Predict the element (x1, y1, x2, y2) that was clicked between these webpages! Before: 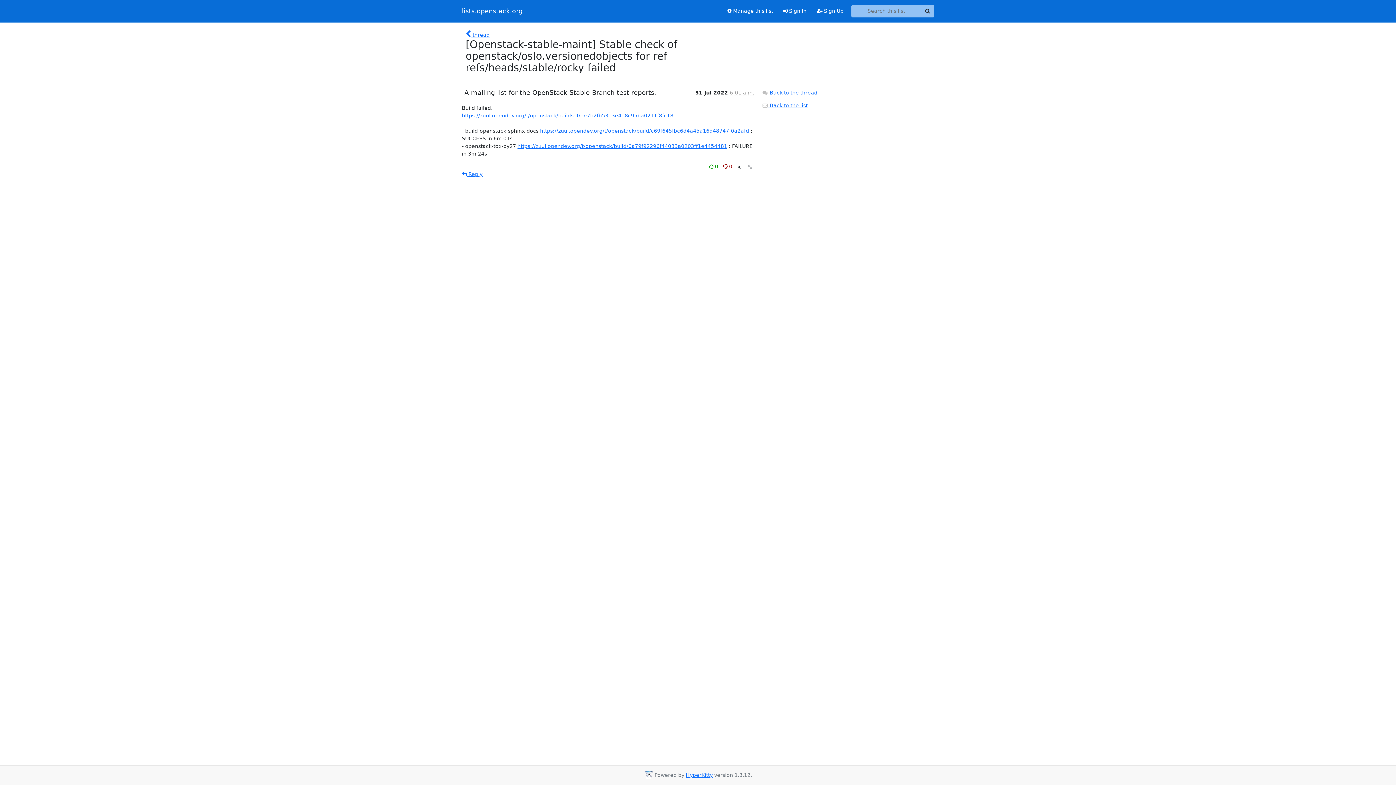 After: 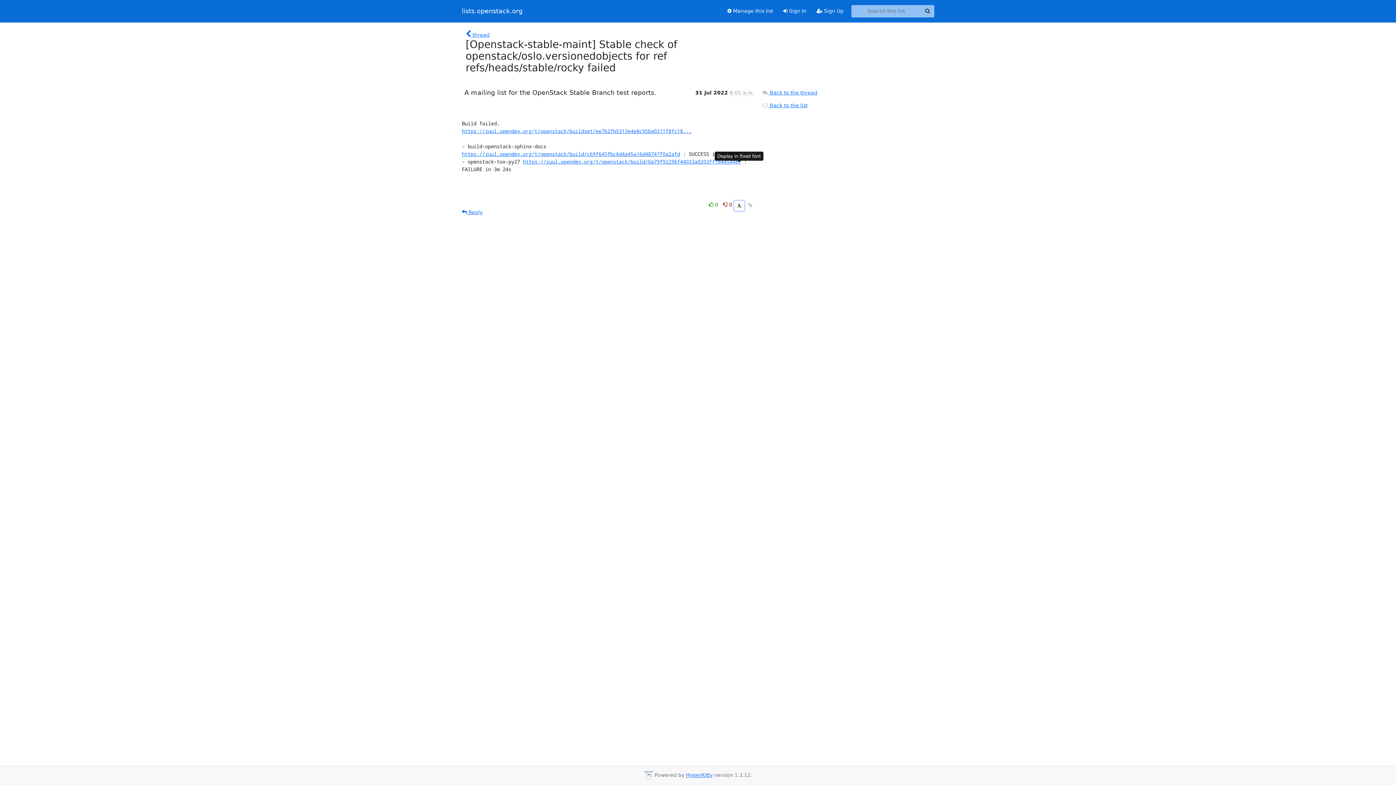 Action: bbox: (734, 162, 744, 172)